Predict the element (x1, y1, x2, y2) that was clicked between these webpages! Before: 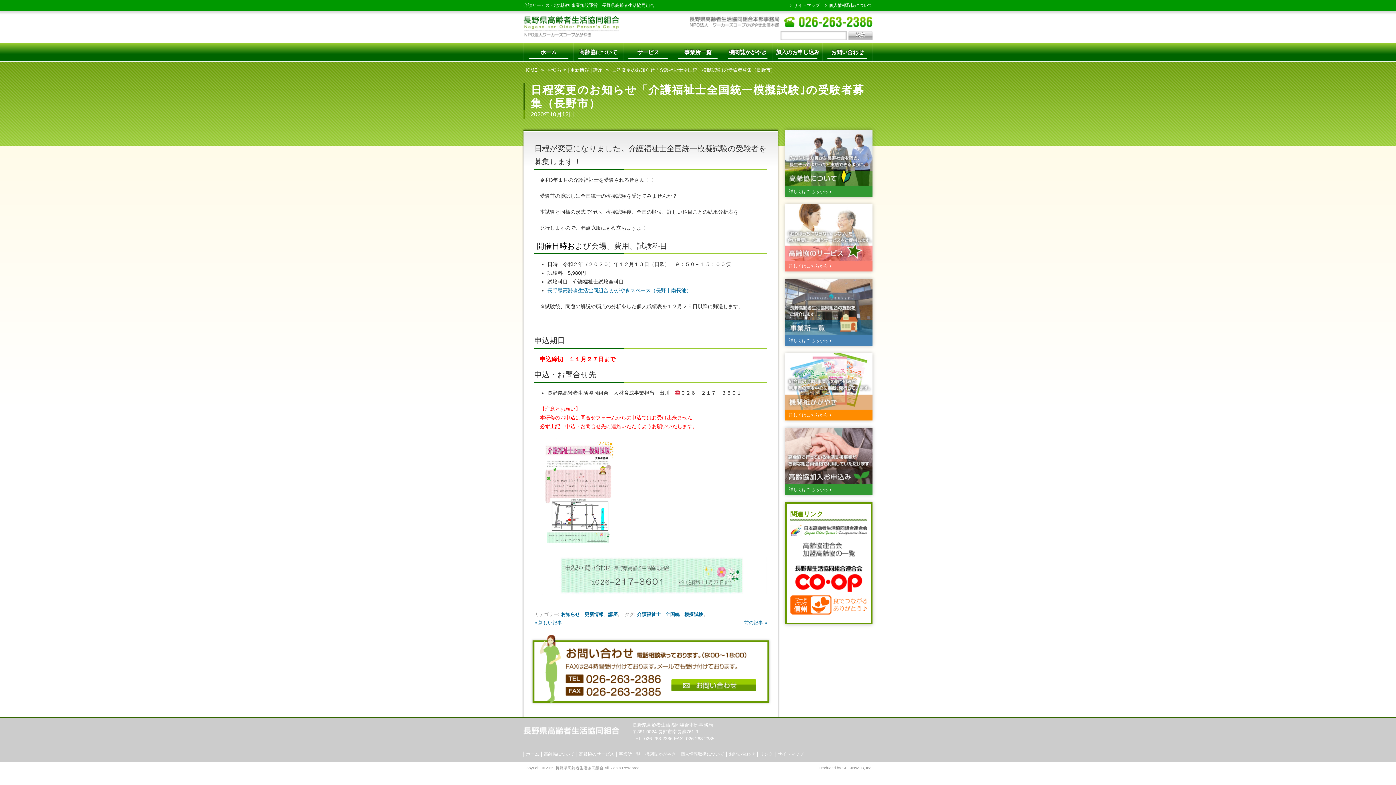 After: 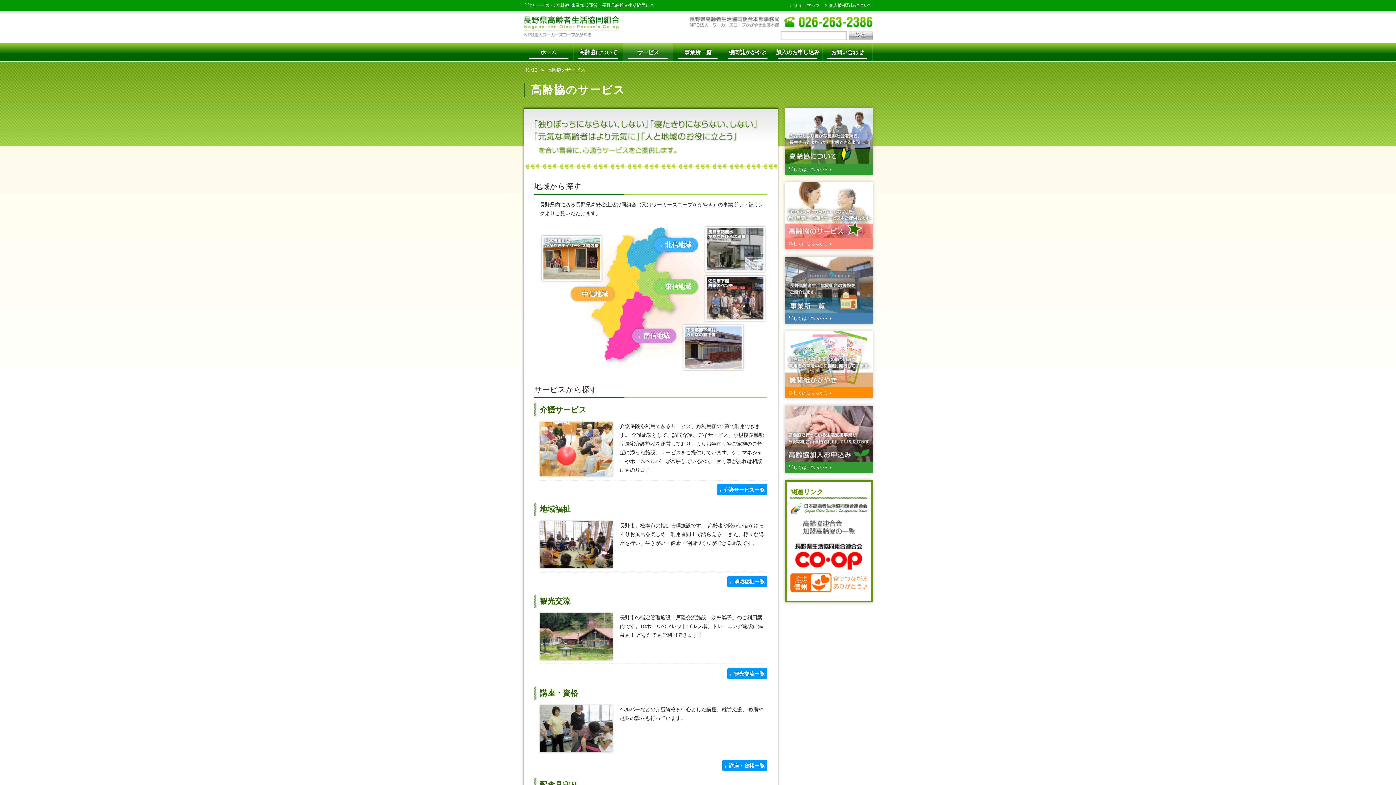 Action: bbox: (789, 263, 828, 268) label: 詳しくはこちらから